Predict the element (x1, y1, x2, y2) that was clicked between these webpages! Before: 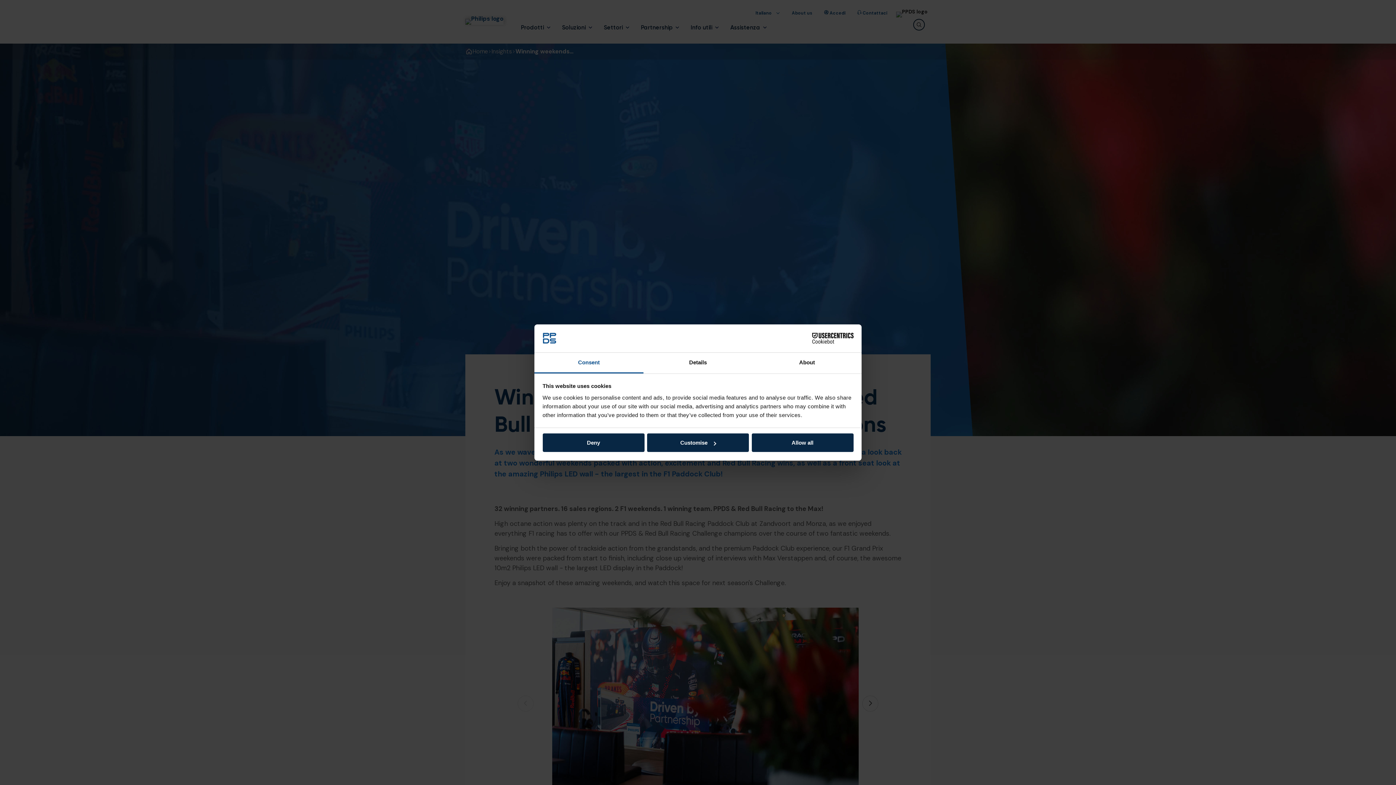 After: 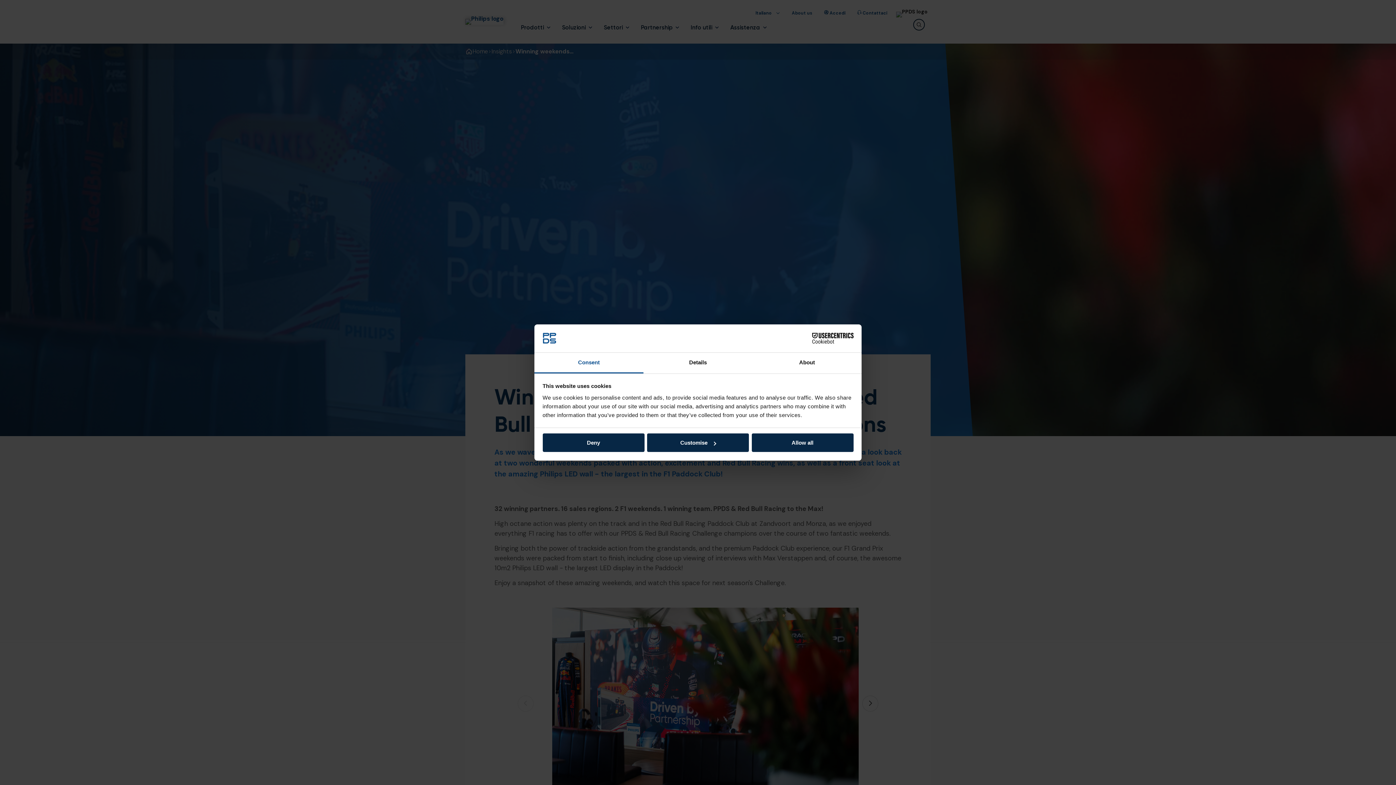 Action: label: Cookiebot - opens in a new window bbox: (790, 333, 853, 344)